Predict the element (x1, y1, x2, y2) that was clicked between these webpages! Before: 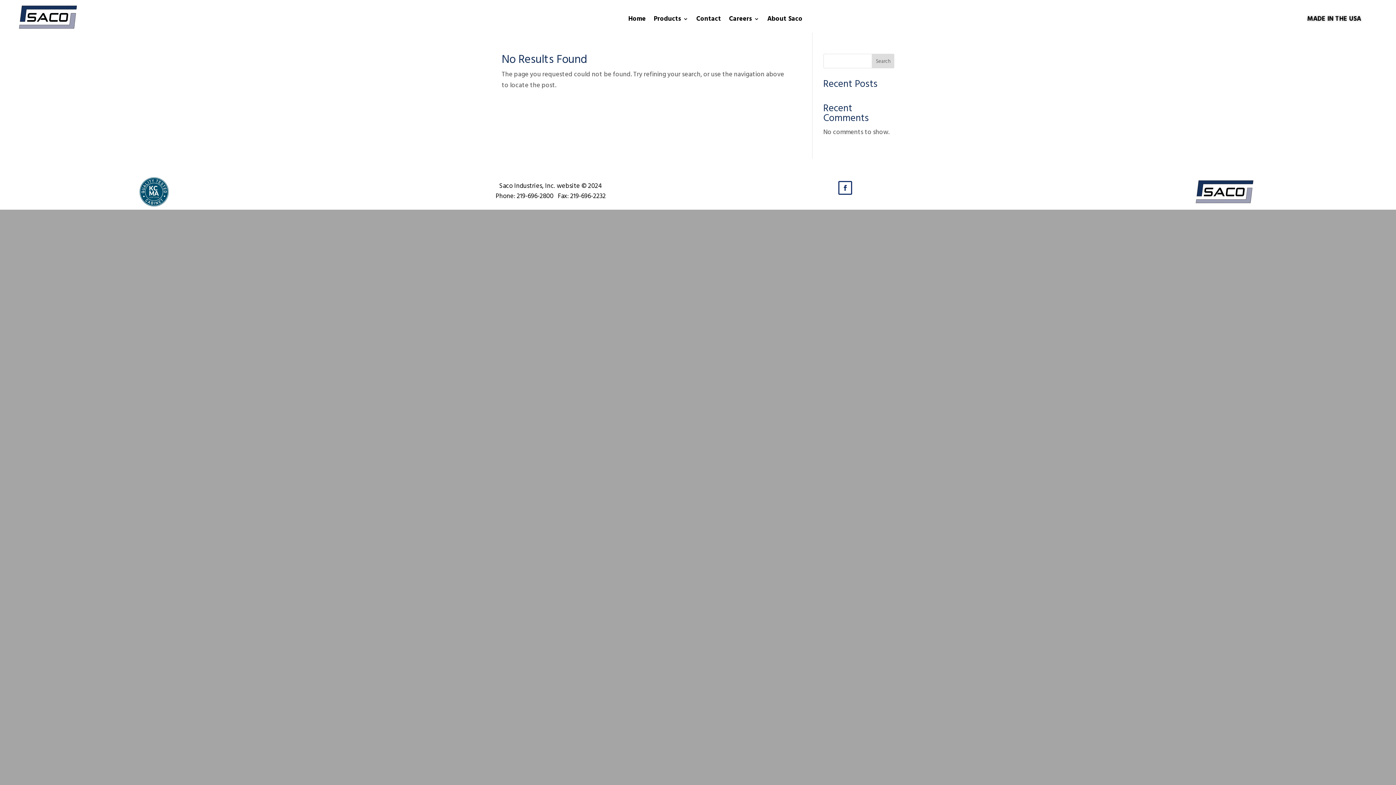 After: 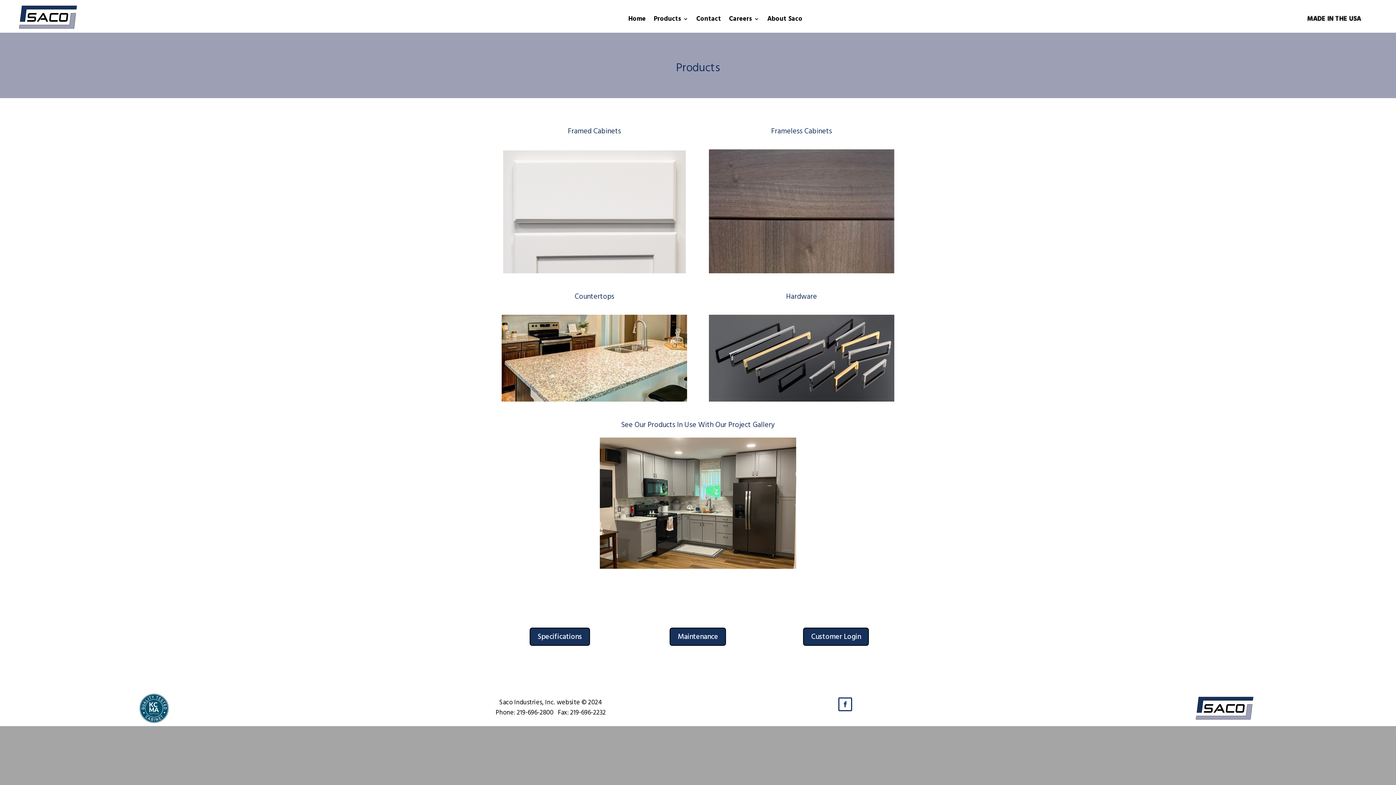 Action: bbox: (654, 16, 688, 24) label: Products